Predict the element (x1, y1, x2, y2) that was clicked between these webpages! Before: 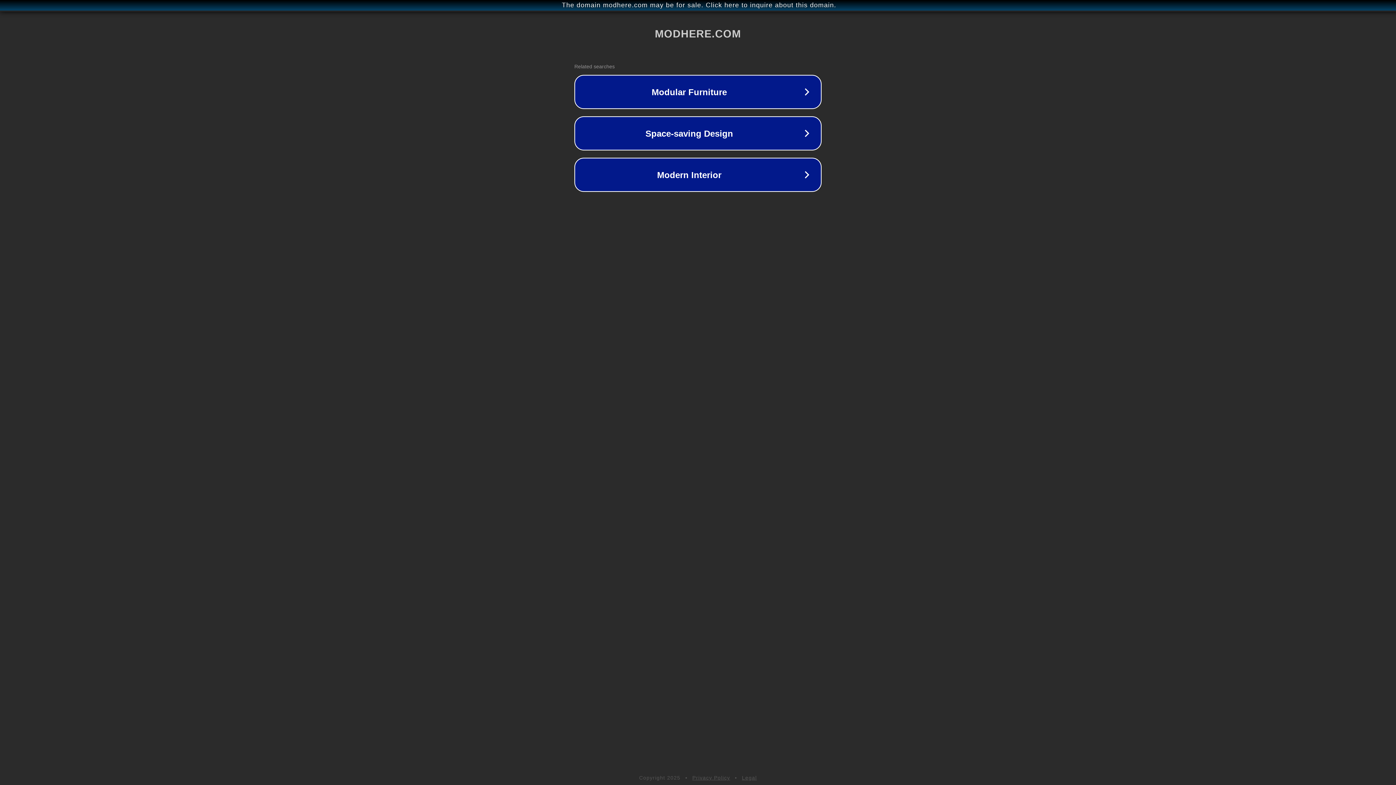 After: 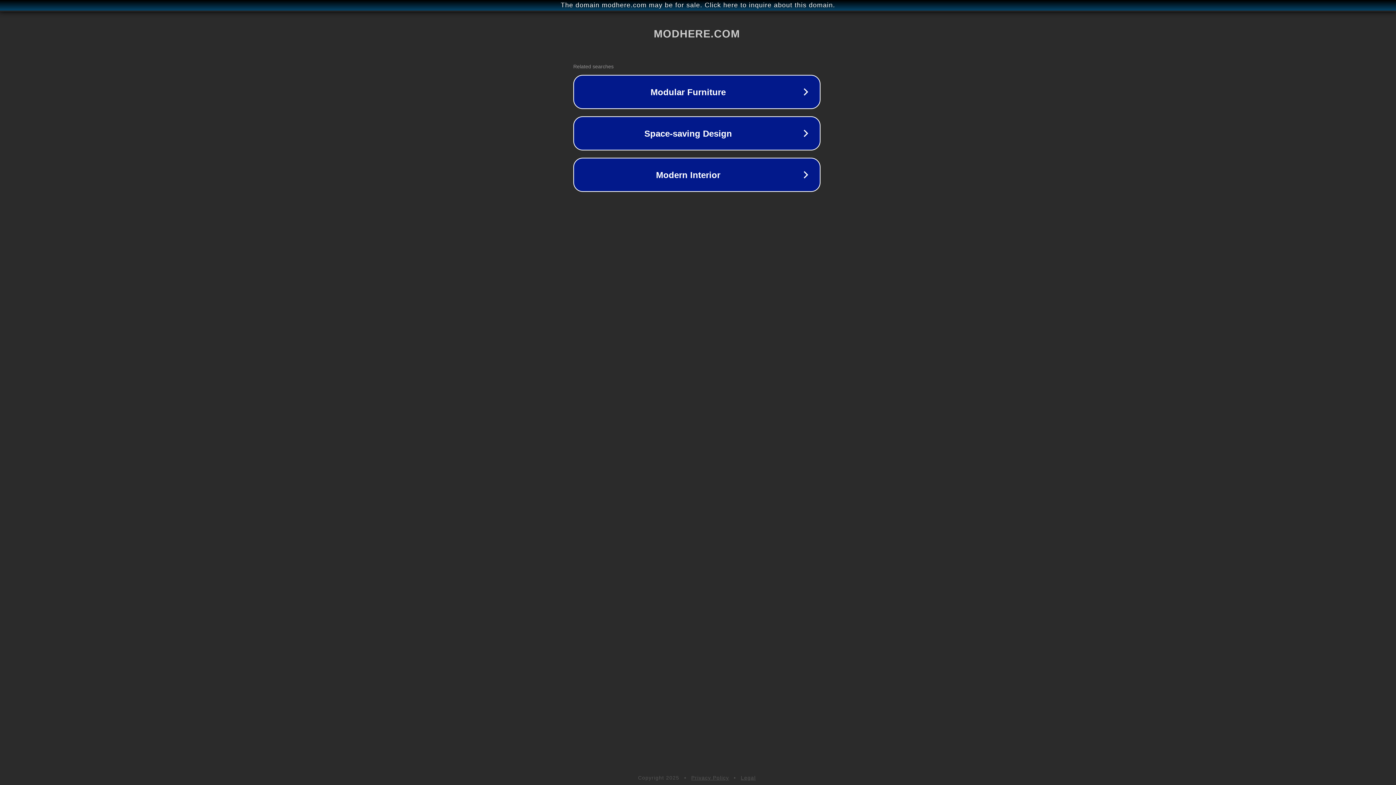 Action: bbox: (1, 1, 1397, 9) label: The domain modhere.com may be for sale. Click here to inquire about this domain.